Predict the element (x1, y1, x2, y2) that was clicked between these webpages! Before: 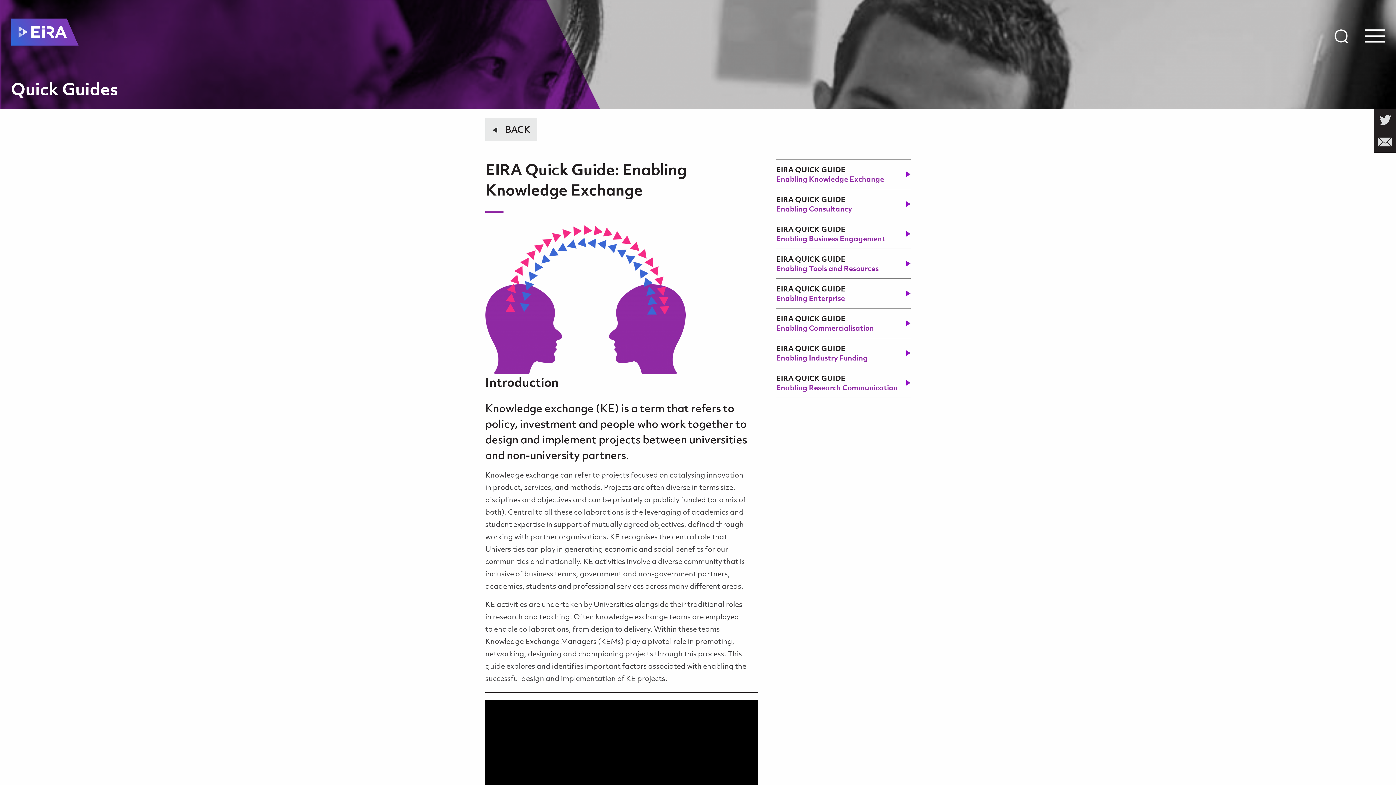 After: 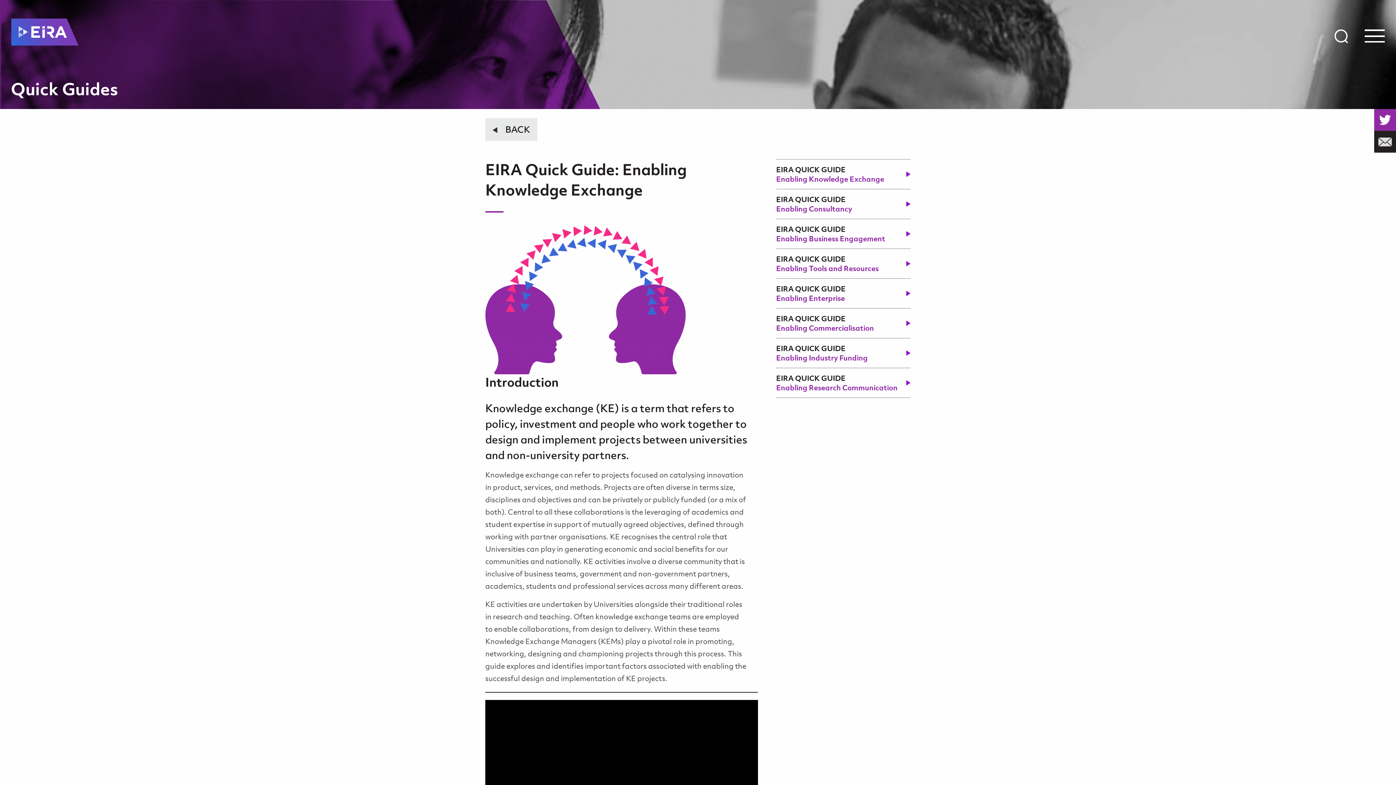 Action: bbox: (1374, 109, 1396, 130)